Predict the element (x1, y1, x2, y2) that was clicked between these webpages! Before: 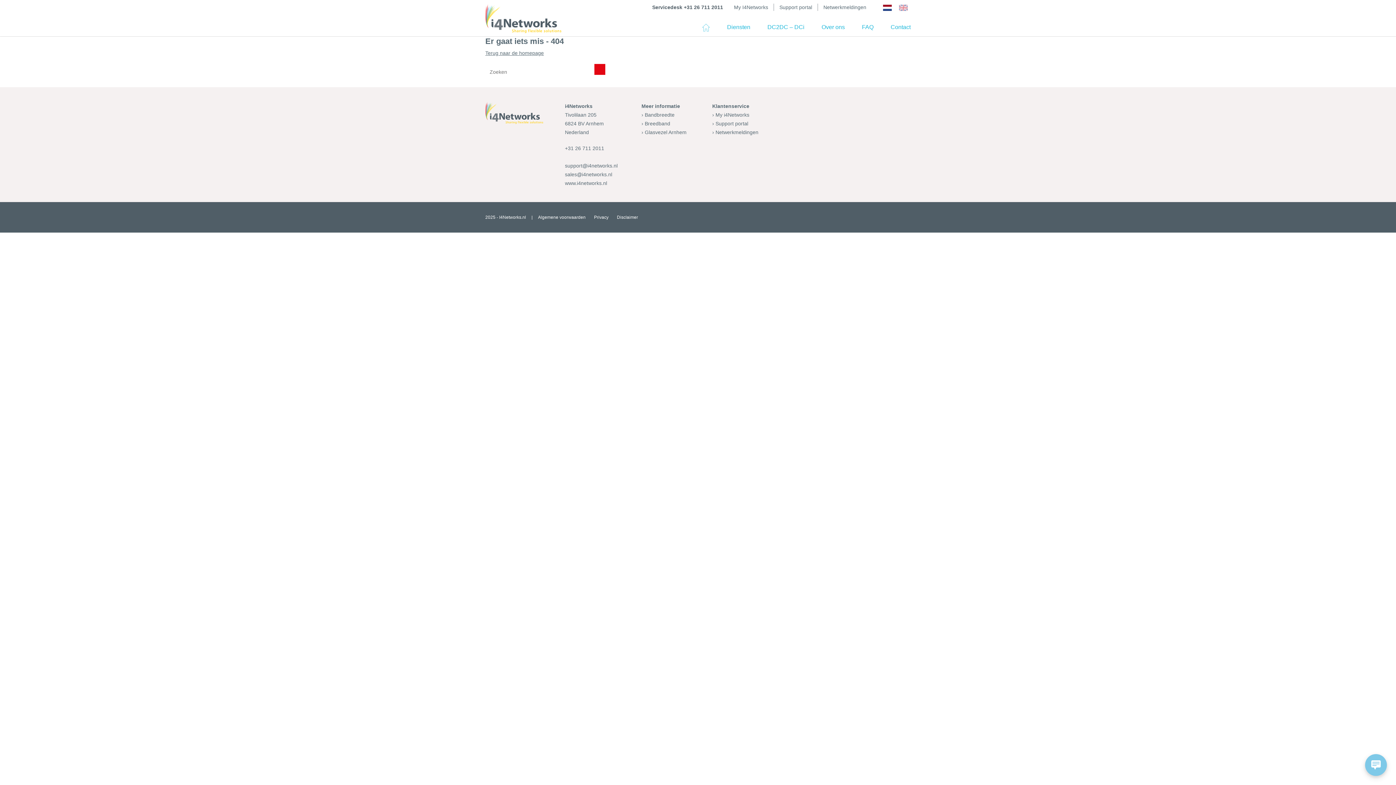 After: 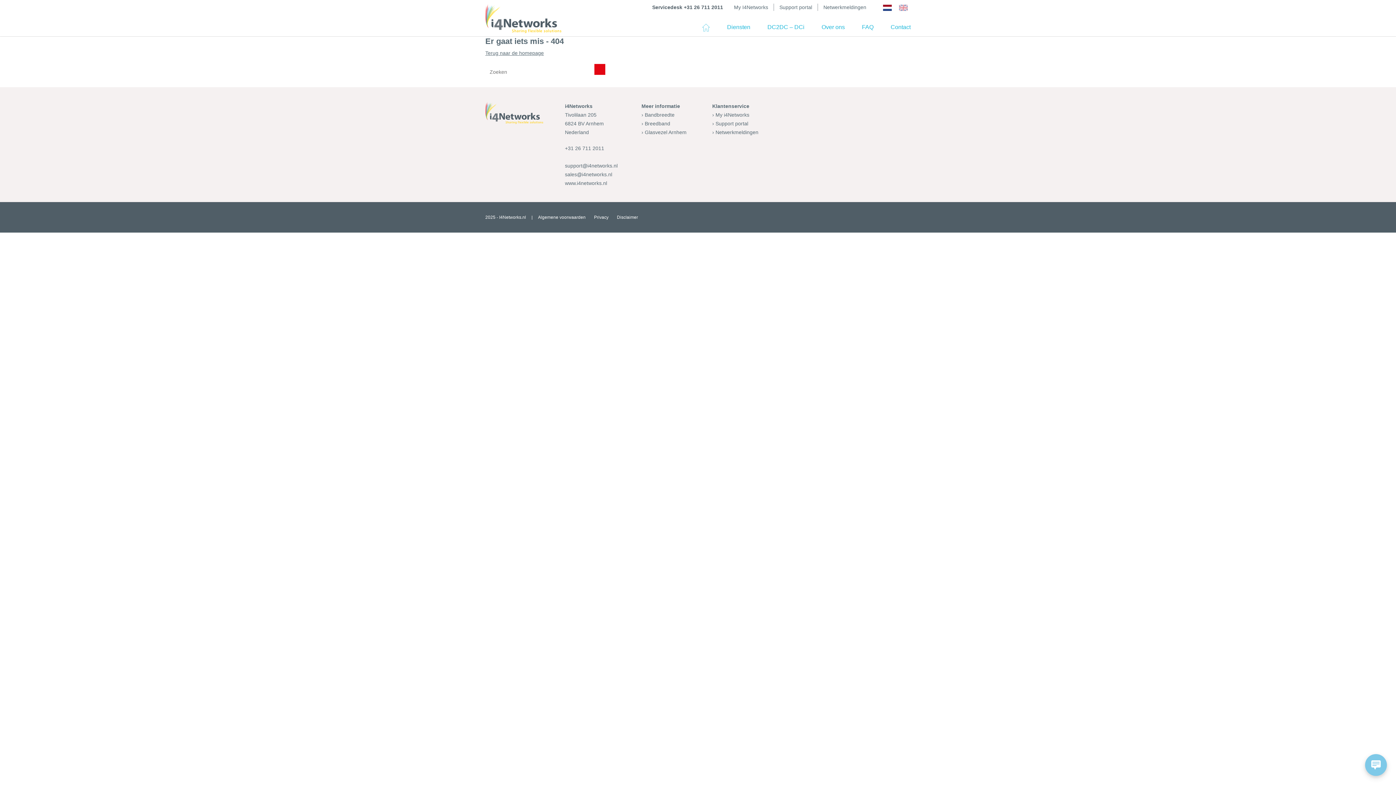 Action: label: sales@i4networks.nl bbox: (565, 170, 633, 178)